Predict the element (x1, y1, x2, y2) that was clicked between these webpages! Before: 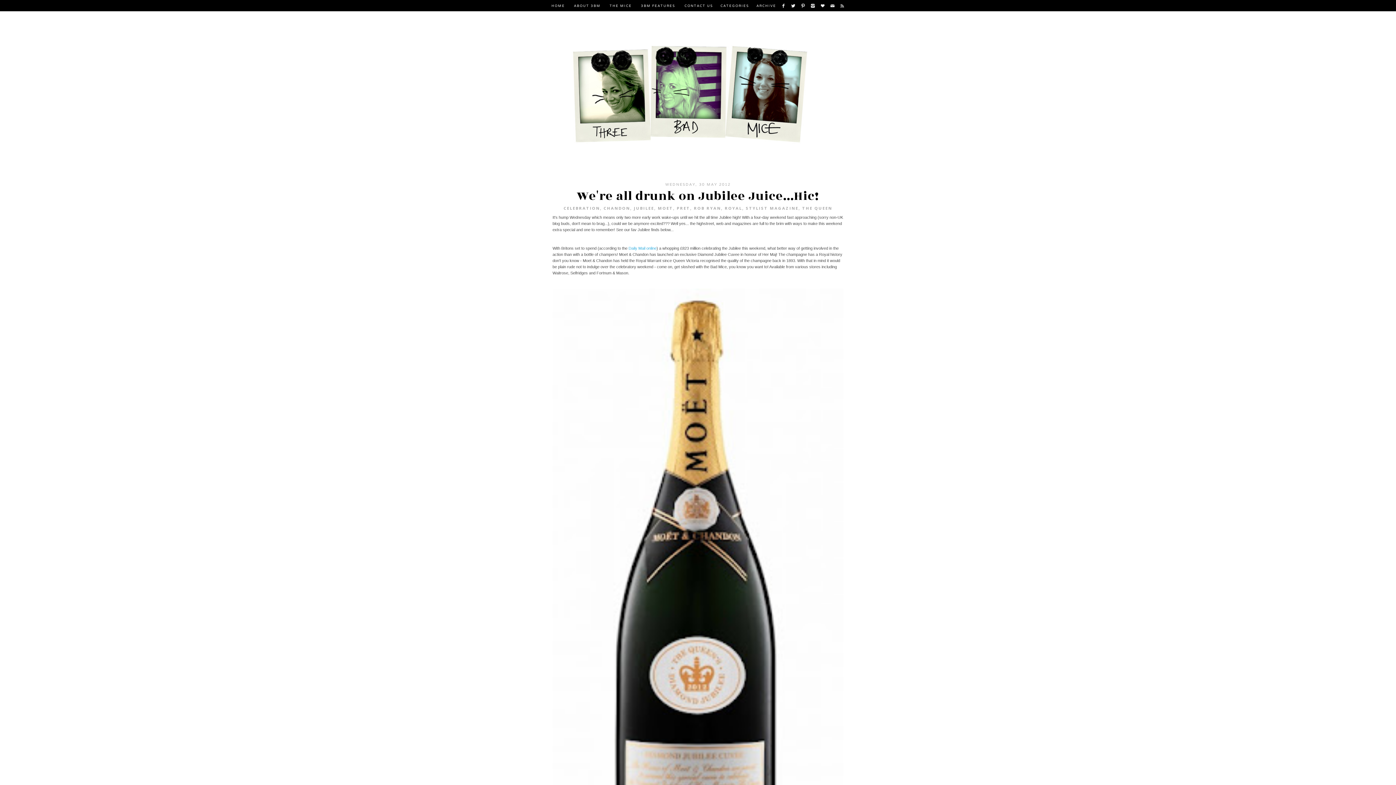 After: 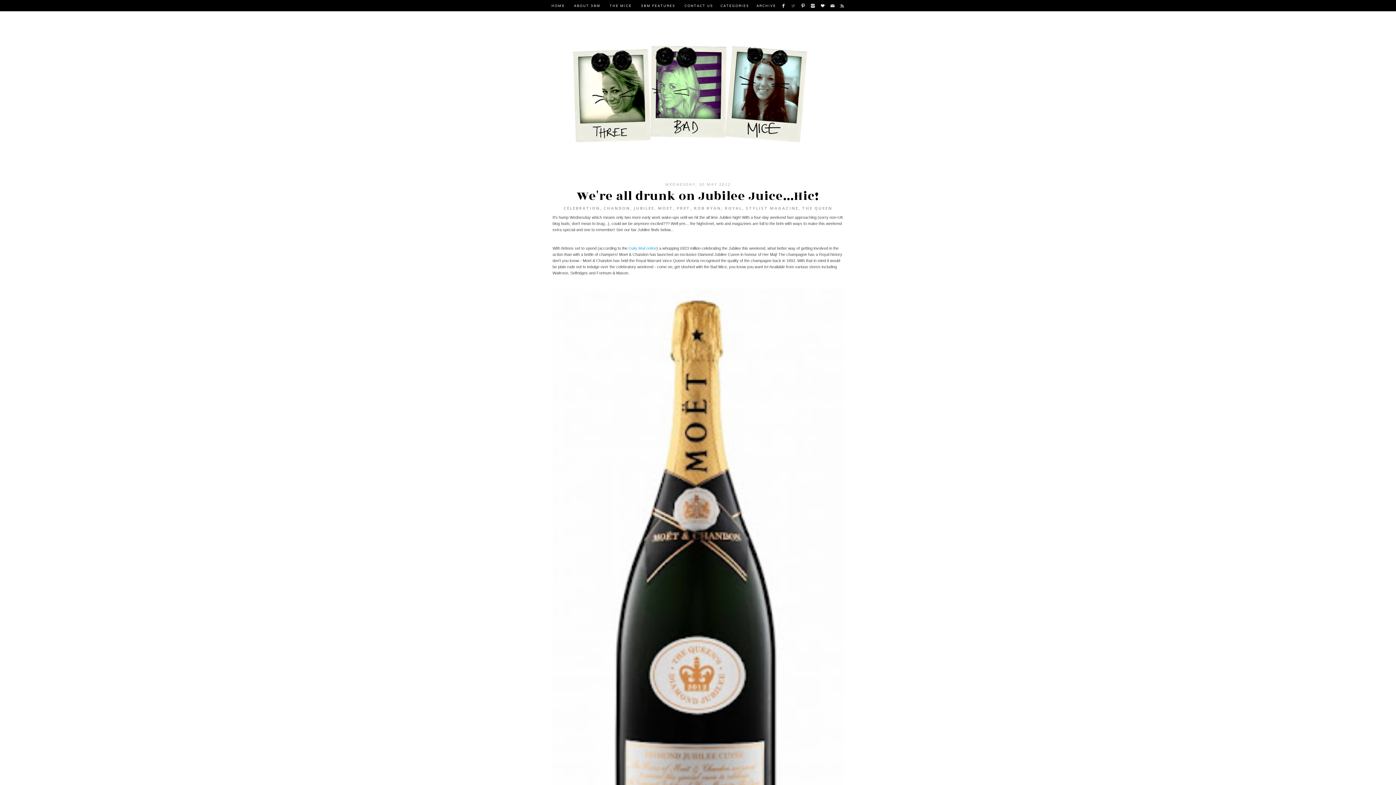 Action: bbox: (791, 3, 795, 8)